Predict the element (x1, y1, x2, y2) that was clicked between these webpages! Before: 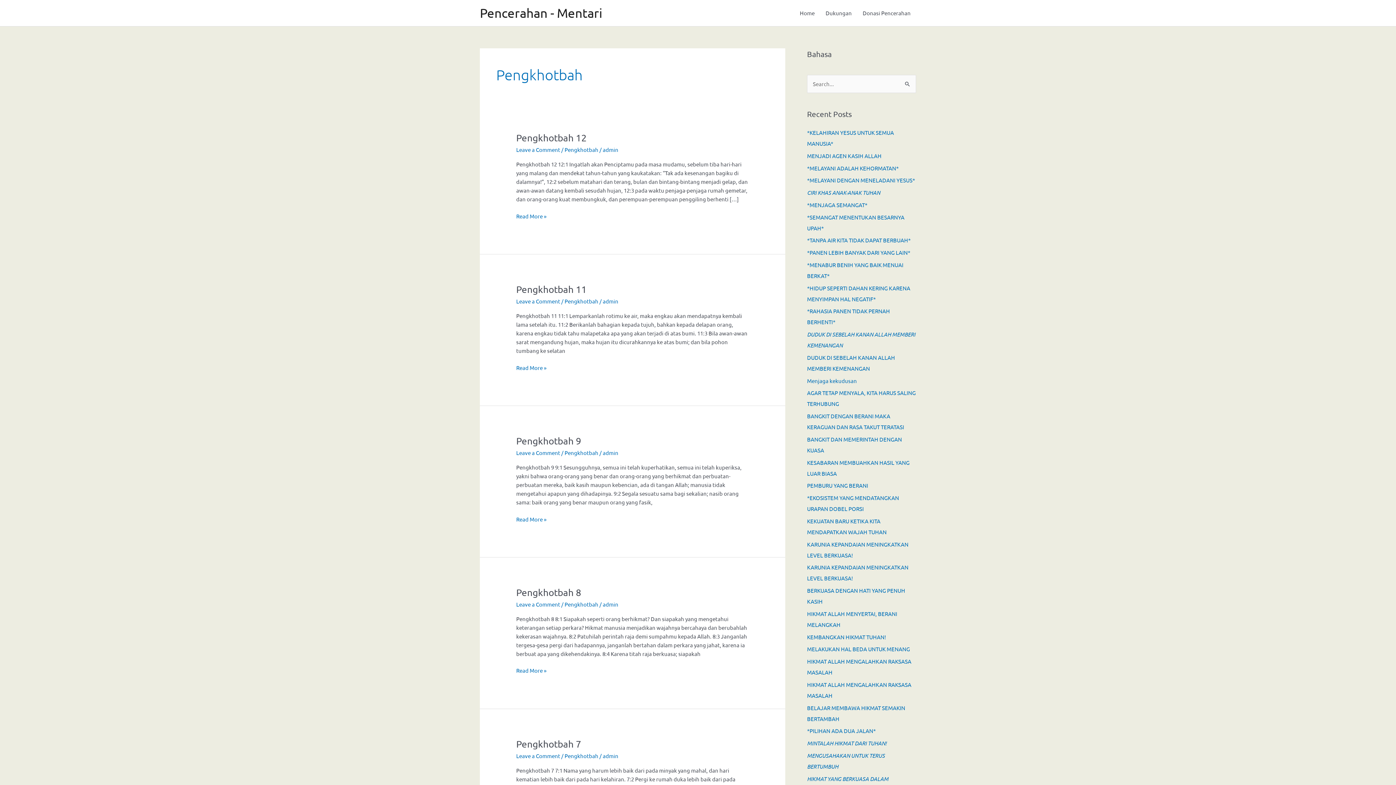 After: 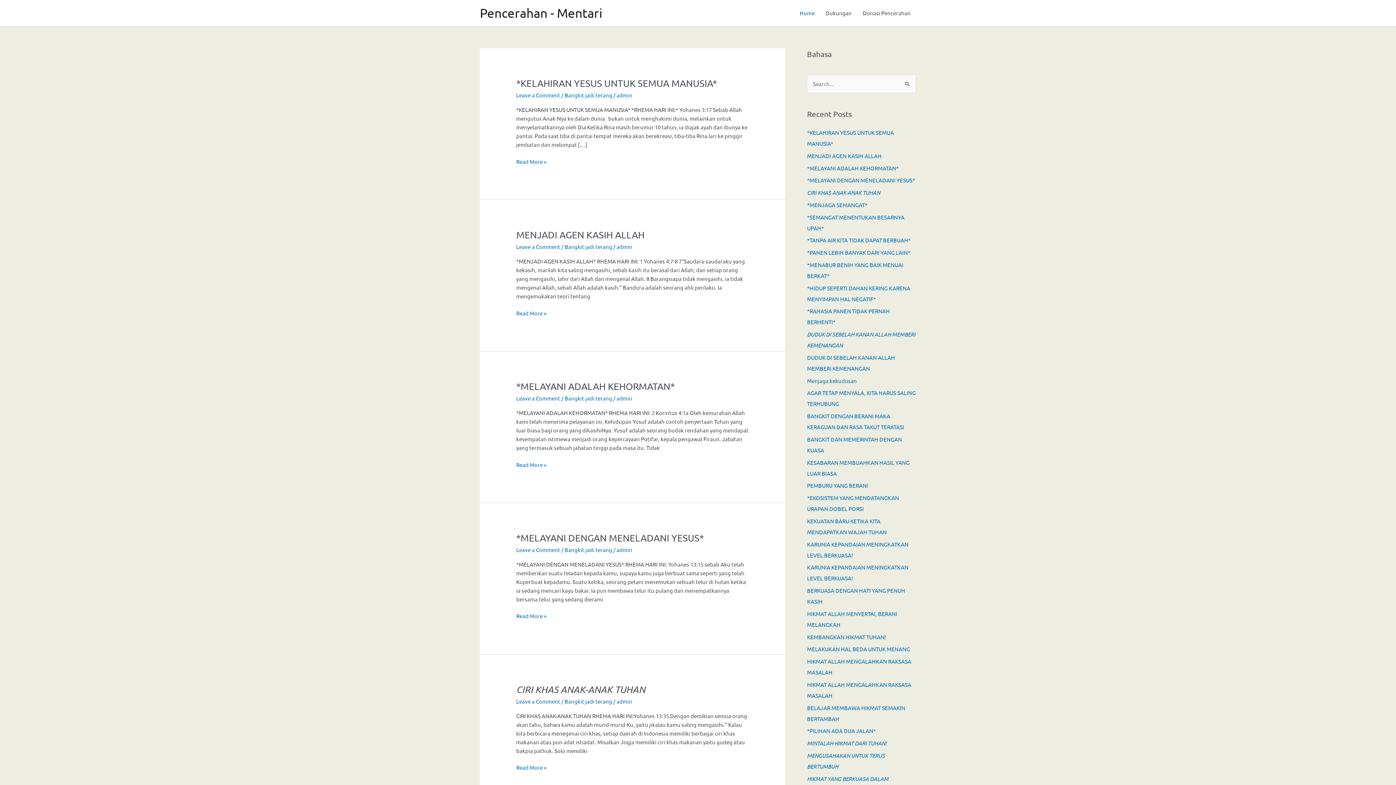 Action: label: Pencerahan - Mentari bbox: (480, 5, 602, 20)